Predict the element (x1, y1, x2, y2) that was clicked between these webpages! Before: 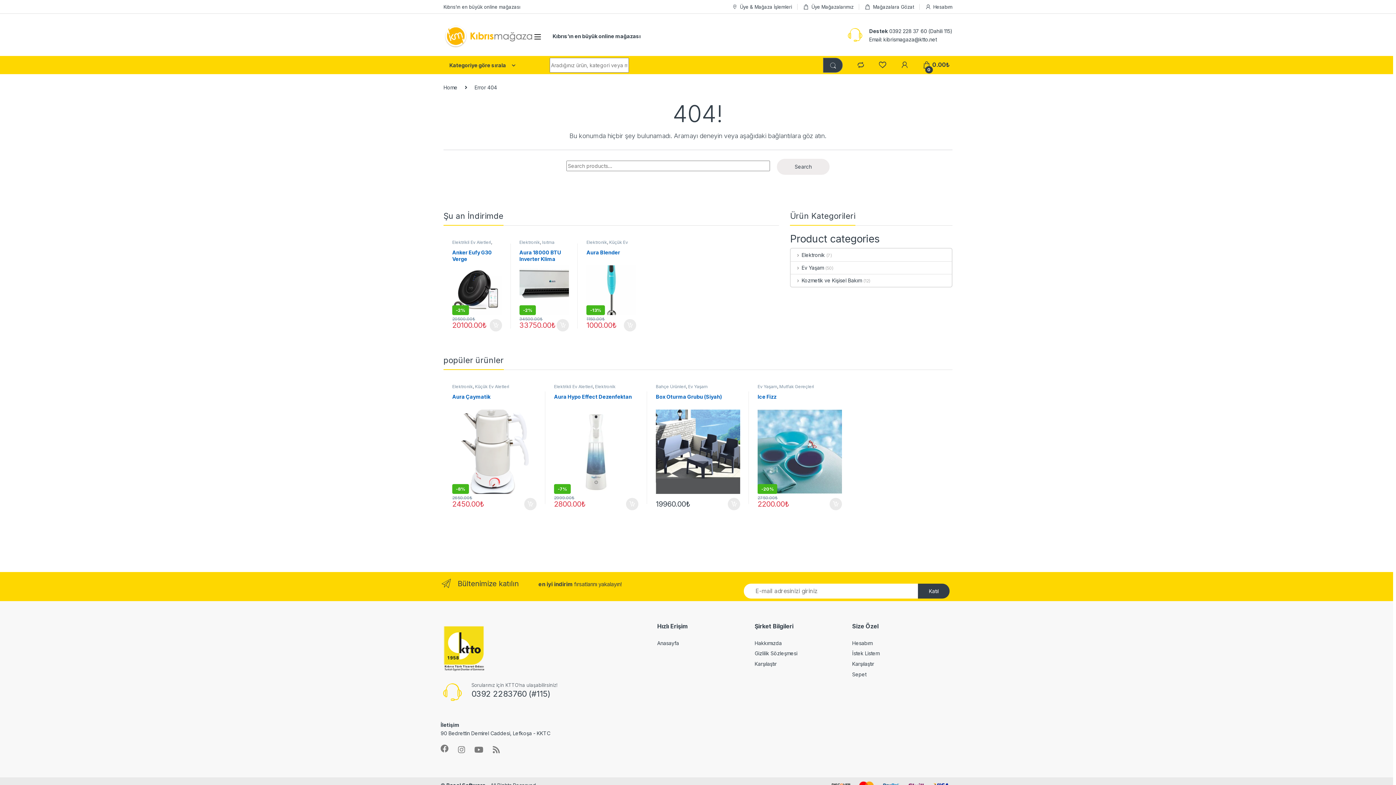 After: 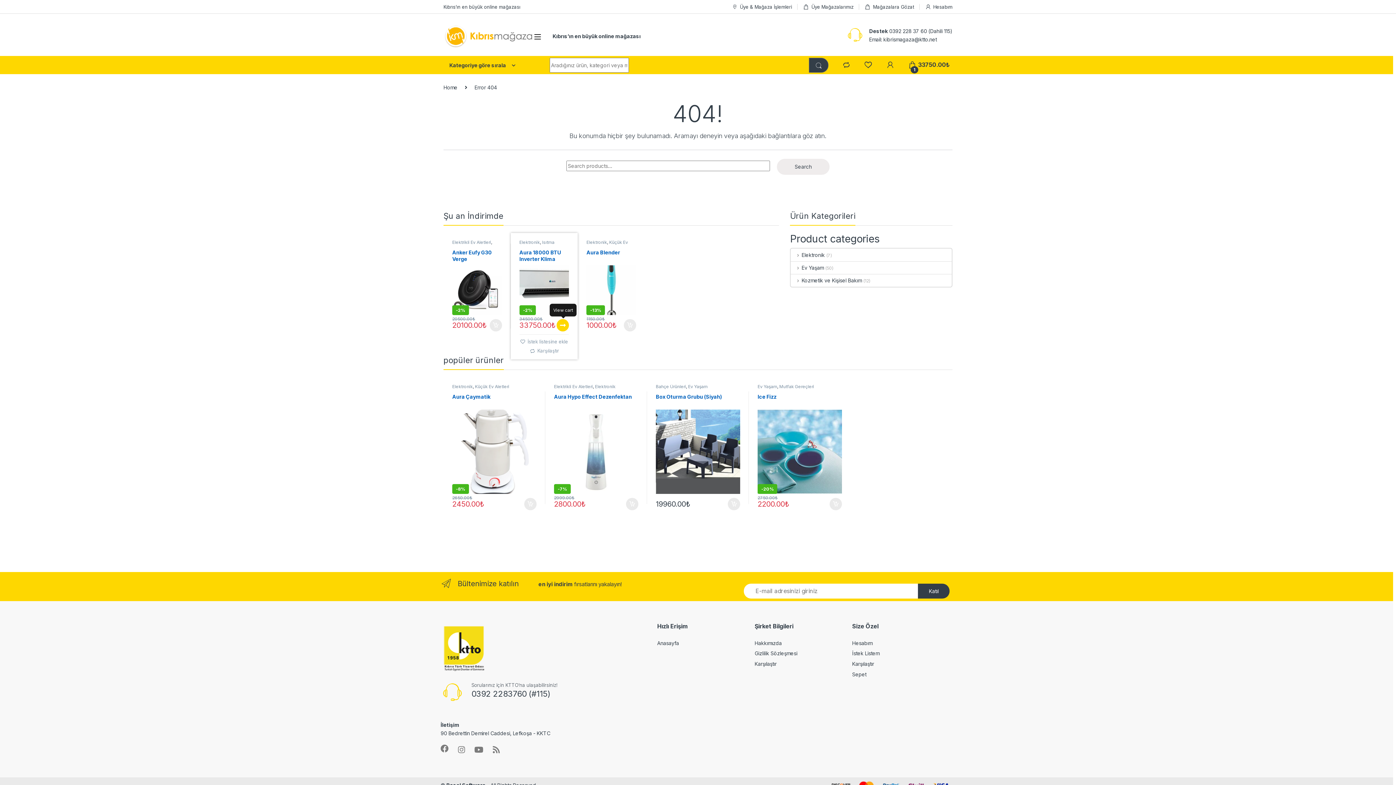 Action: label: Add “Aura 18000 BTU Inverter Klima” to your cart bbox: (556, 319, 569, 331)